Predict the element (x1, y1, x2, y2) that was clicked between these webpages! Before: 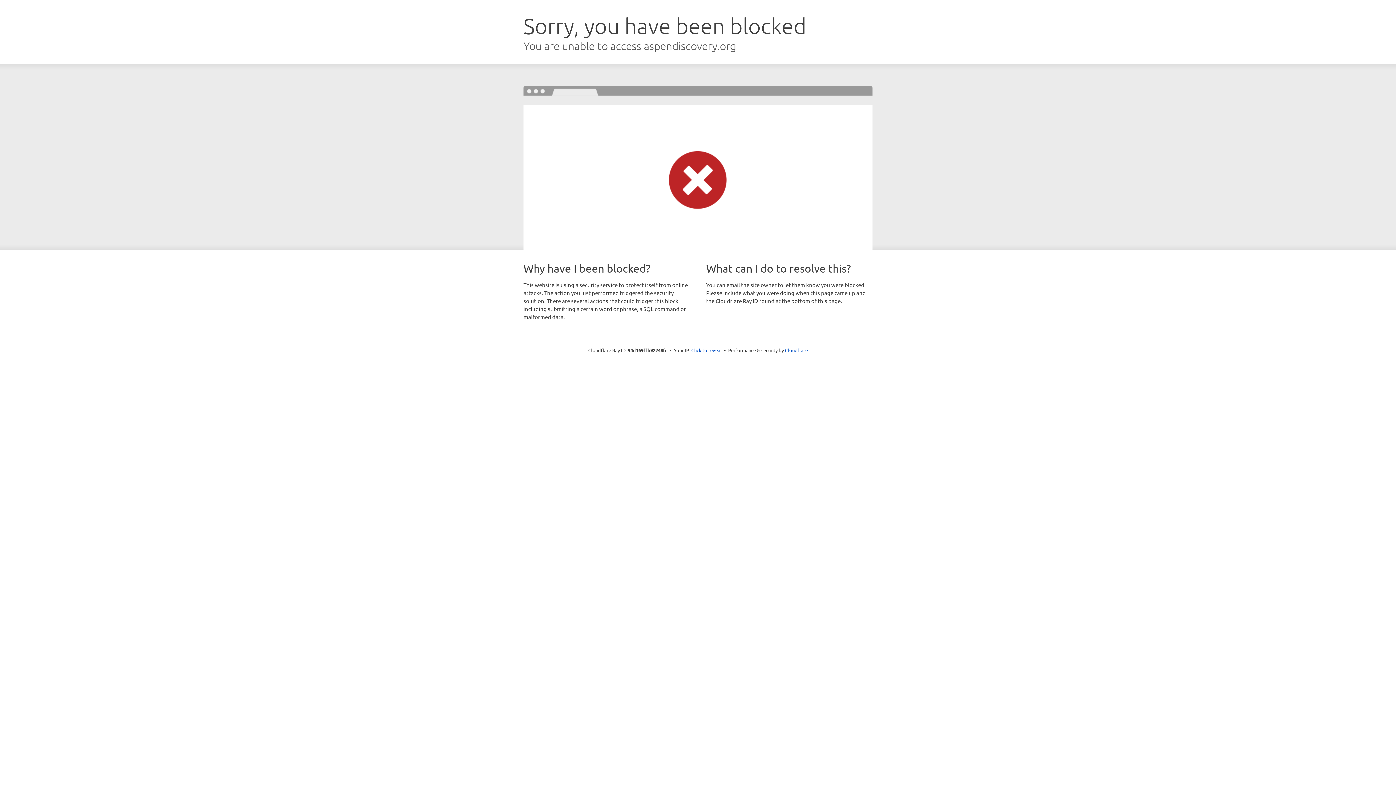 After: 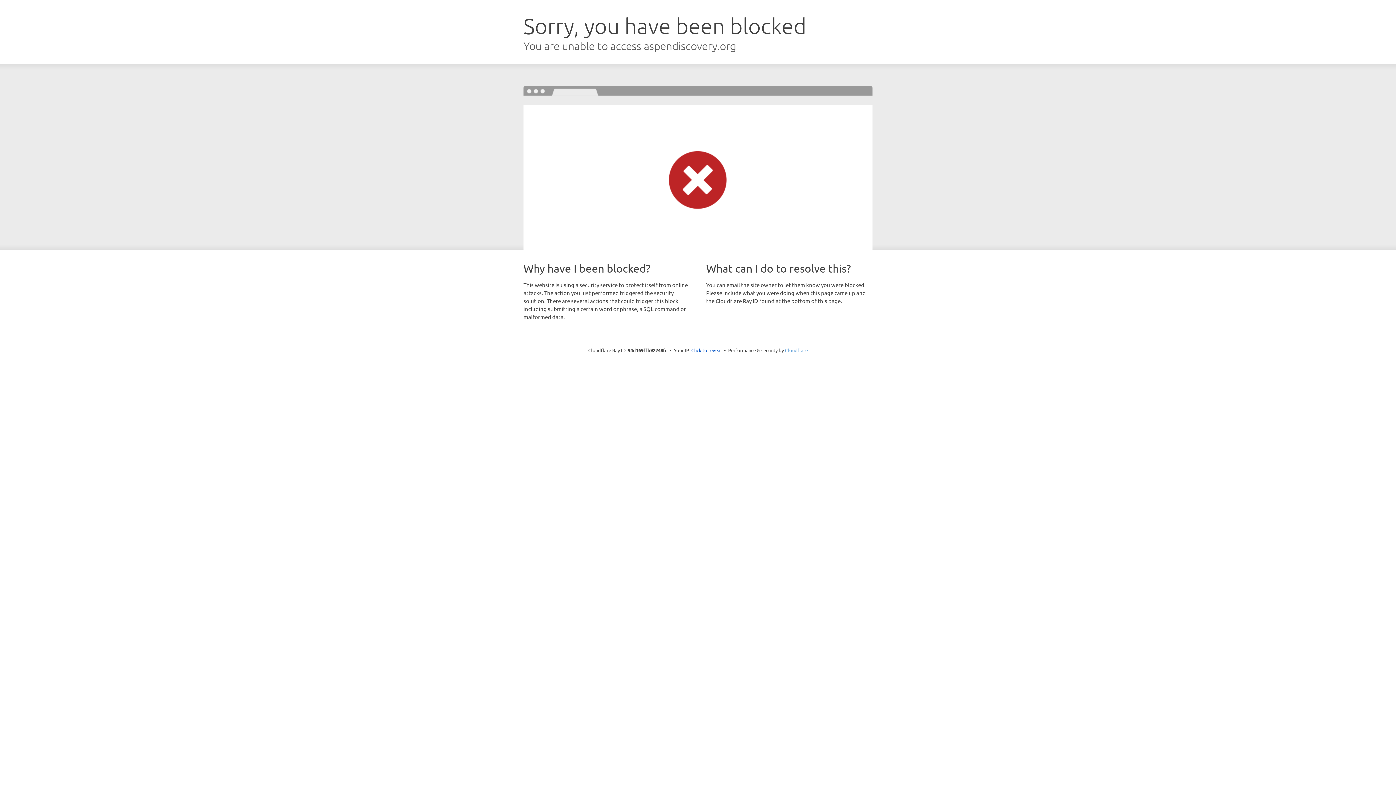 Action: bbox: (785, 347, 808, 353) label: Cloudflare